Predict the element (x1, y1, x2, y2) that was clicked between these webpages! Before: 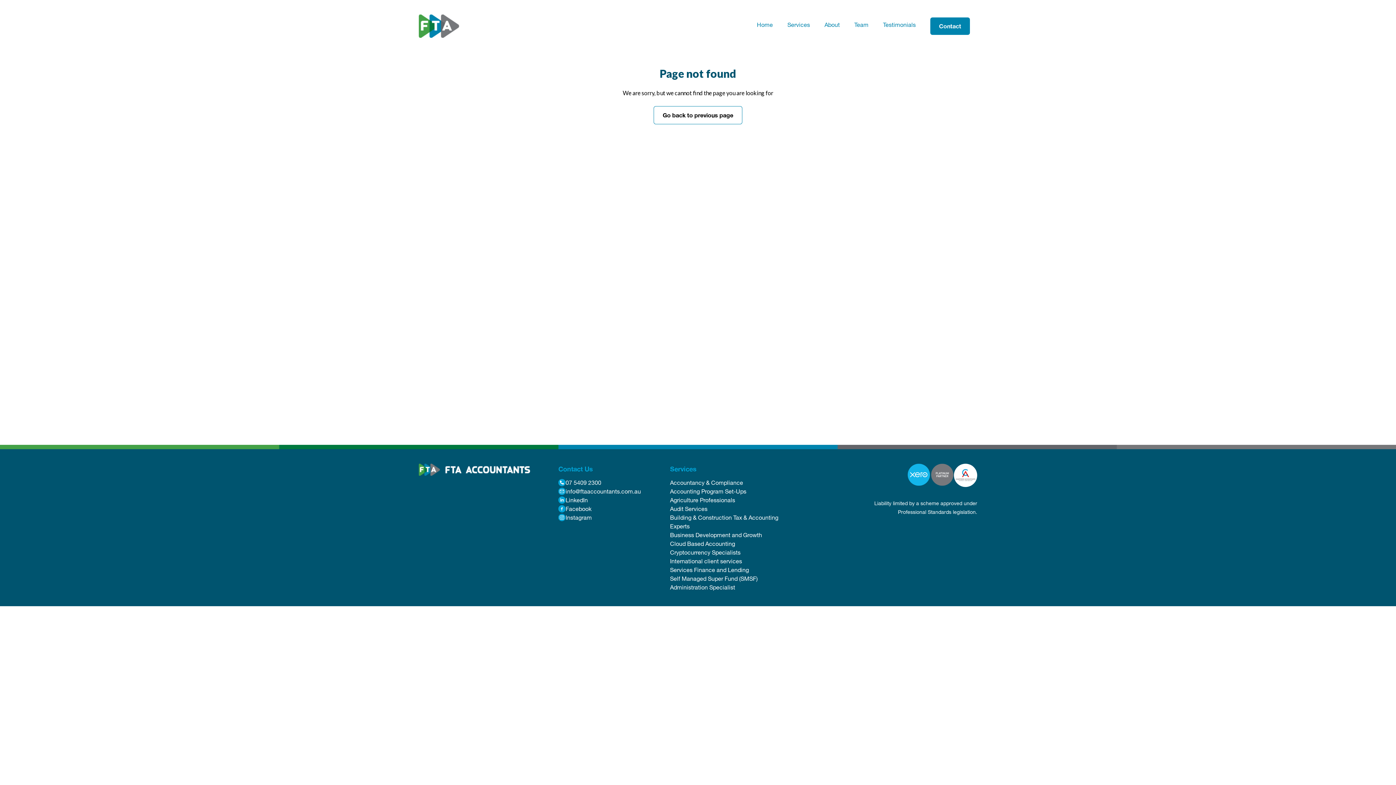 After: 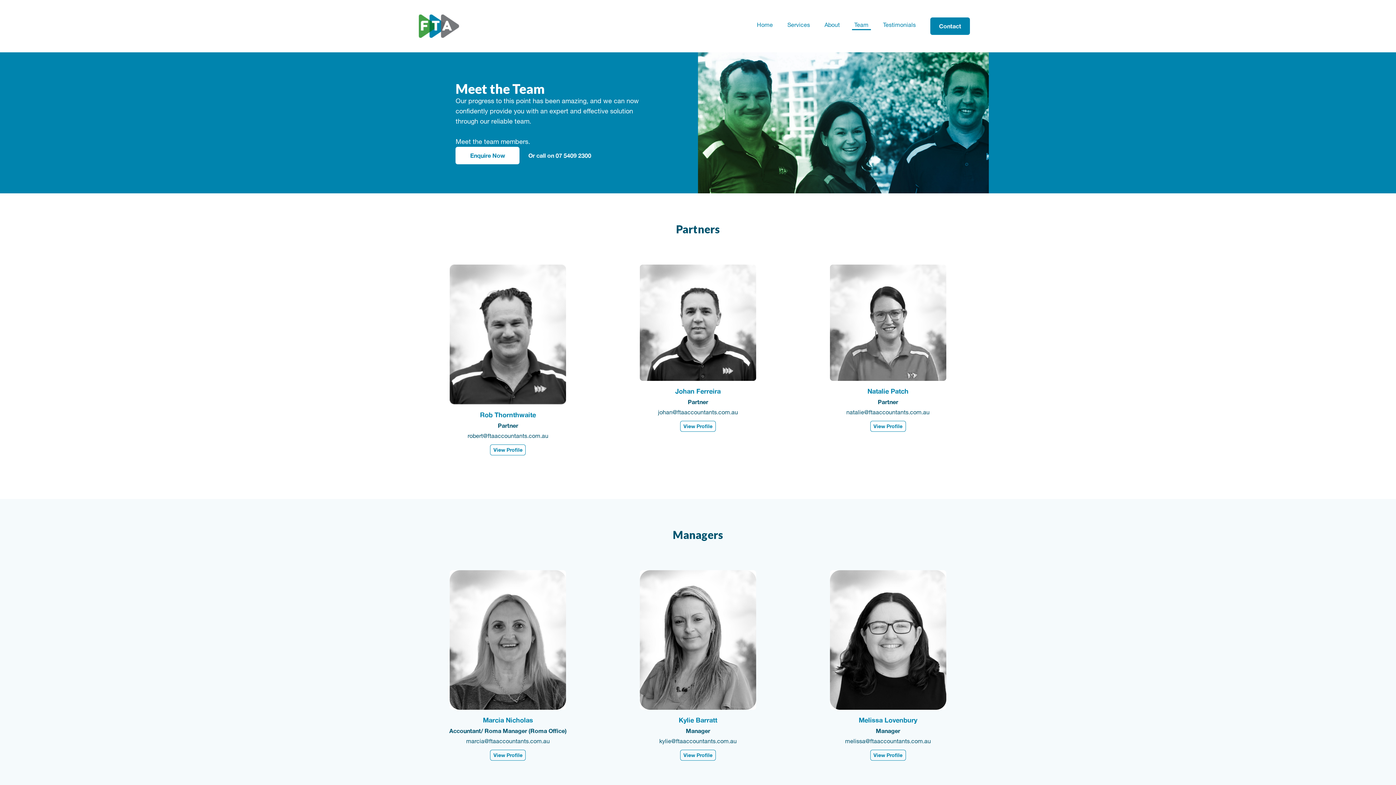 Action: label: Team bbox: (854, 20, 868, 32)